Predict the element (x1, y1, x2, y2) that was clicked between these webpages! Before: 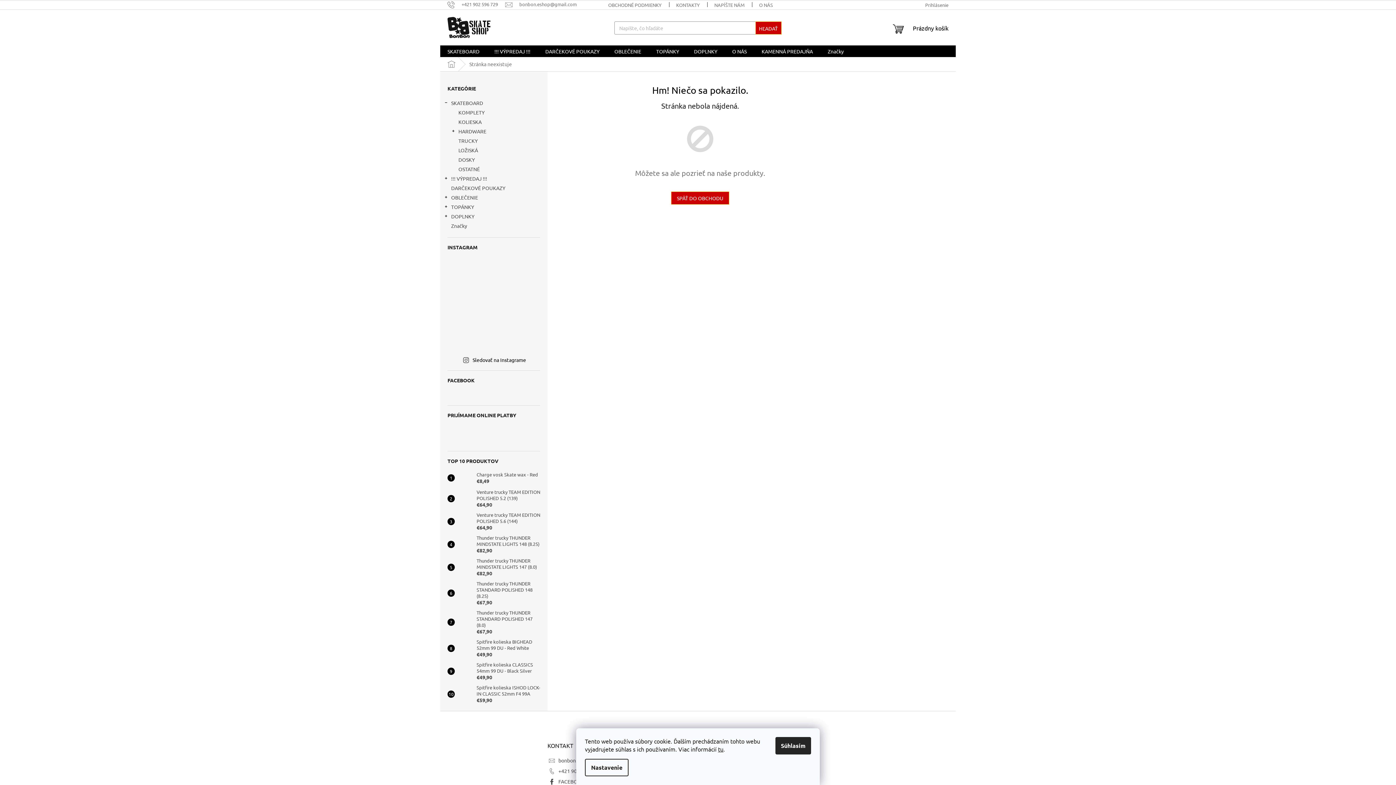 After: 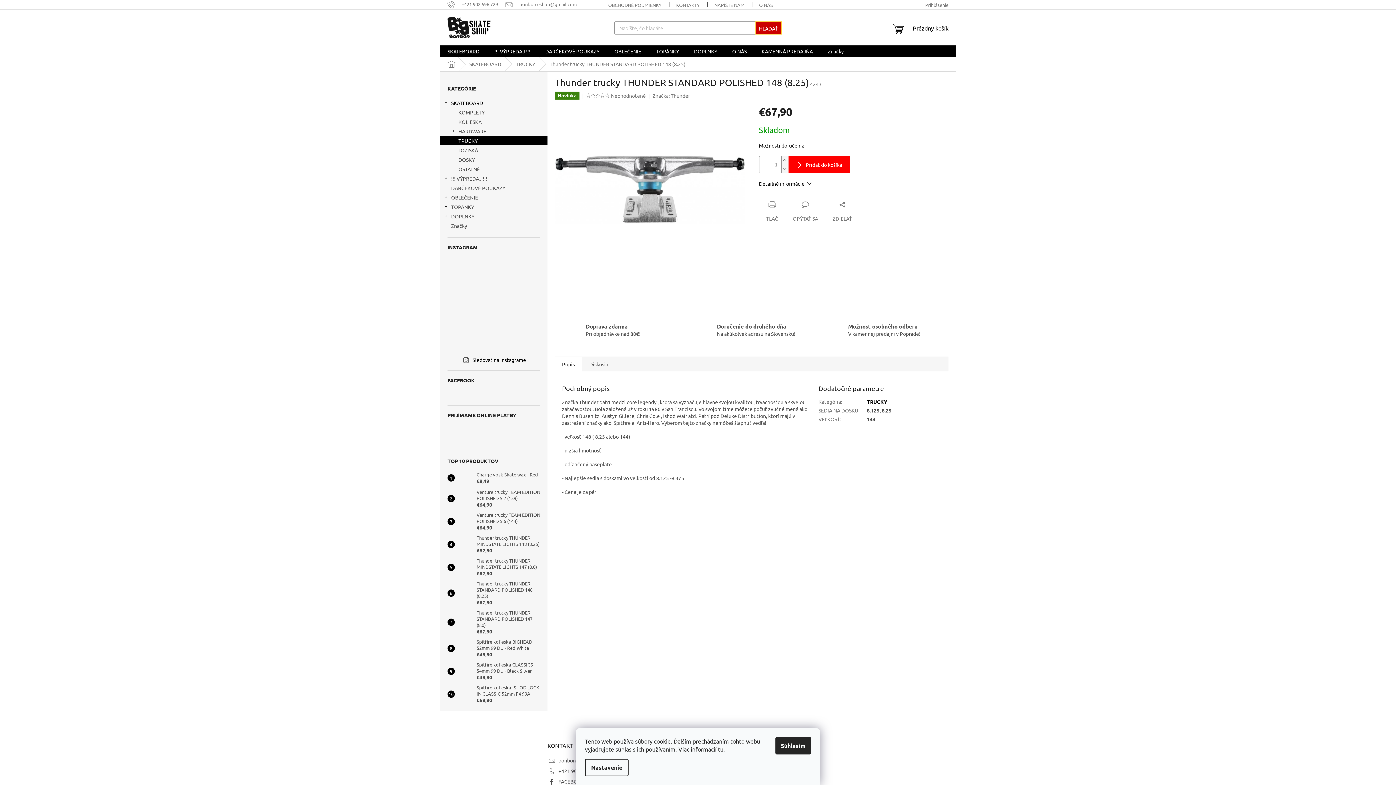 Action: bbox: (454, 586, 473, 600)